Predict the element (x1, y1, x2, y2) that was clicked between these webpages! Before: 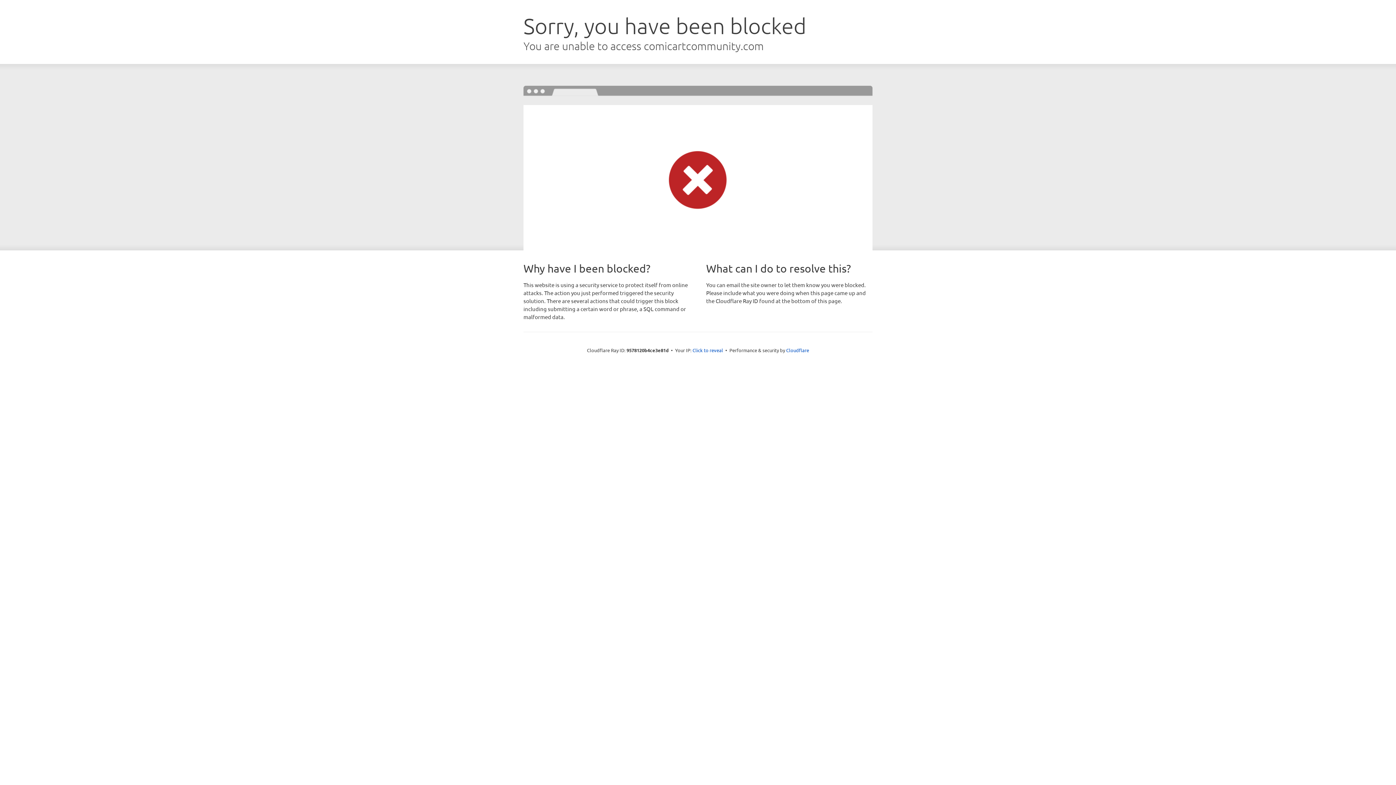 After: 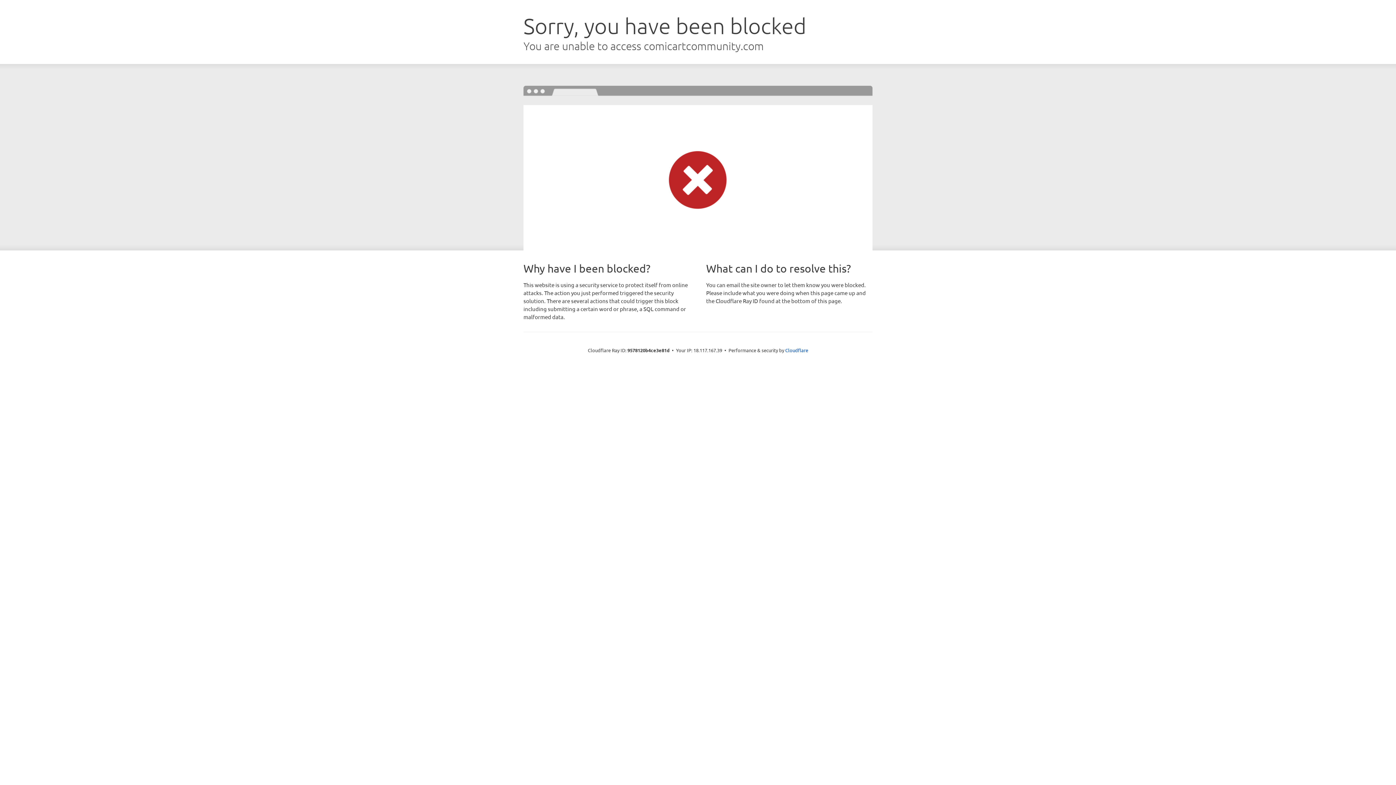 Action: bbox: (692, 346, 723, 353) label: Click to reveal